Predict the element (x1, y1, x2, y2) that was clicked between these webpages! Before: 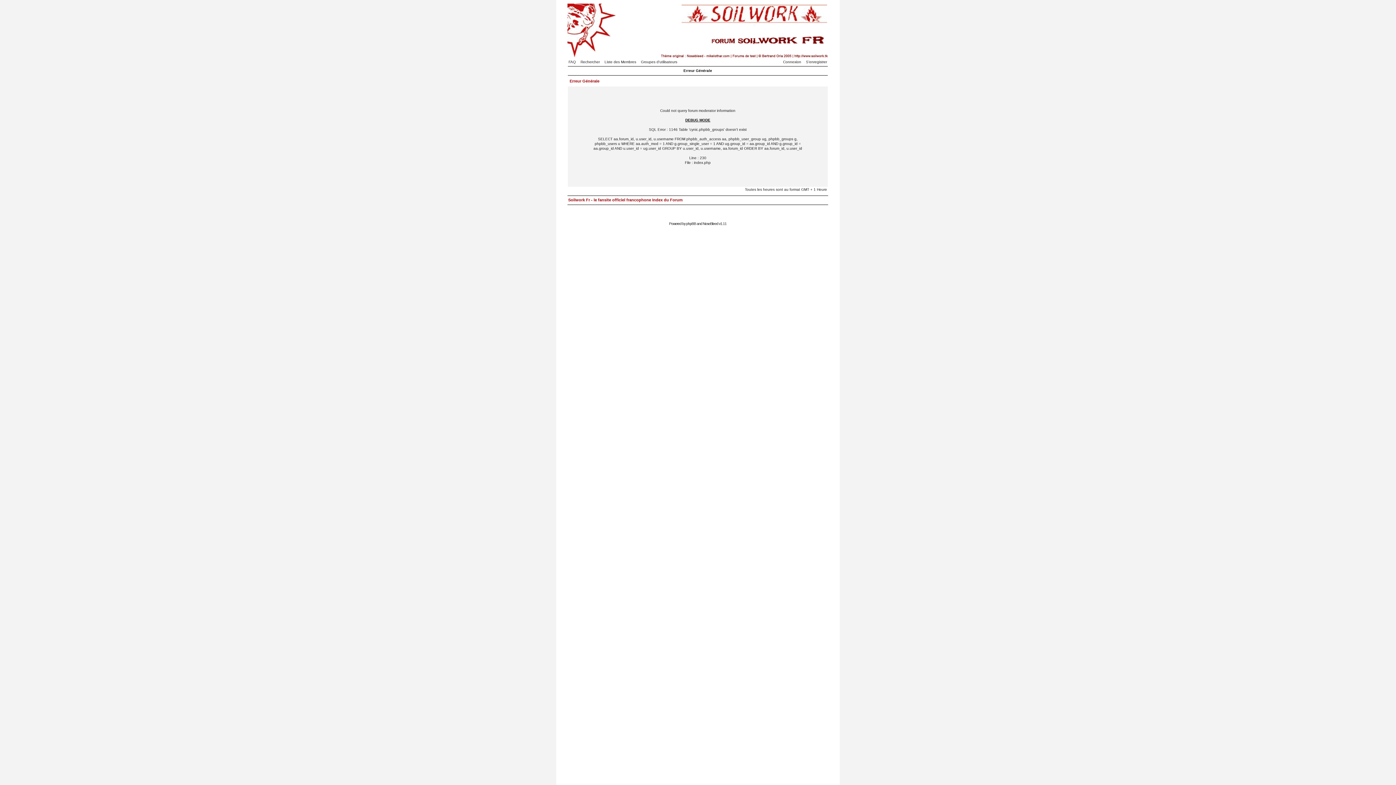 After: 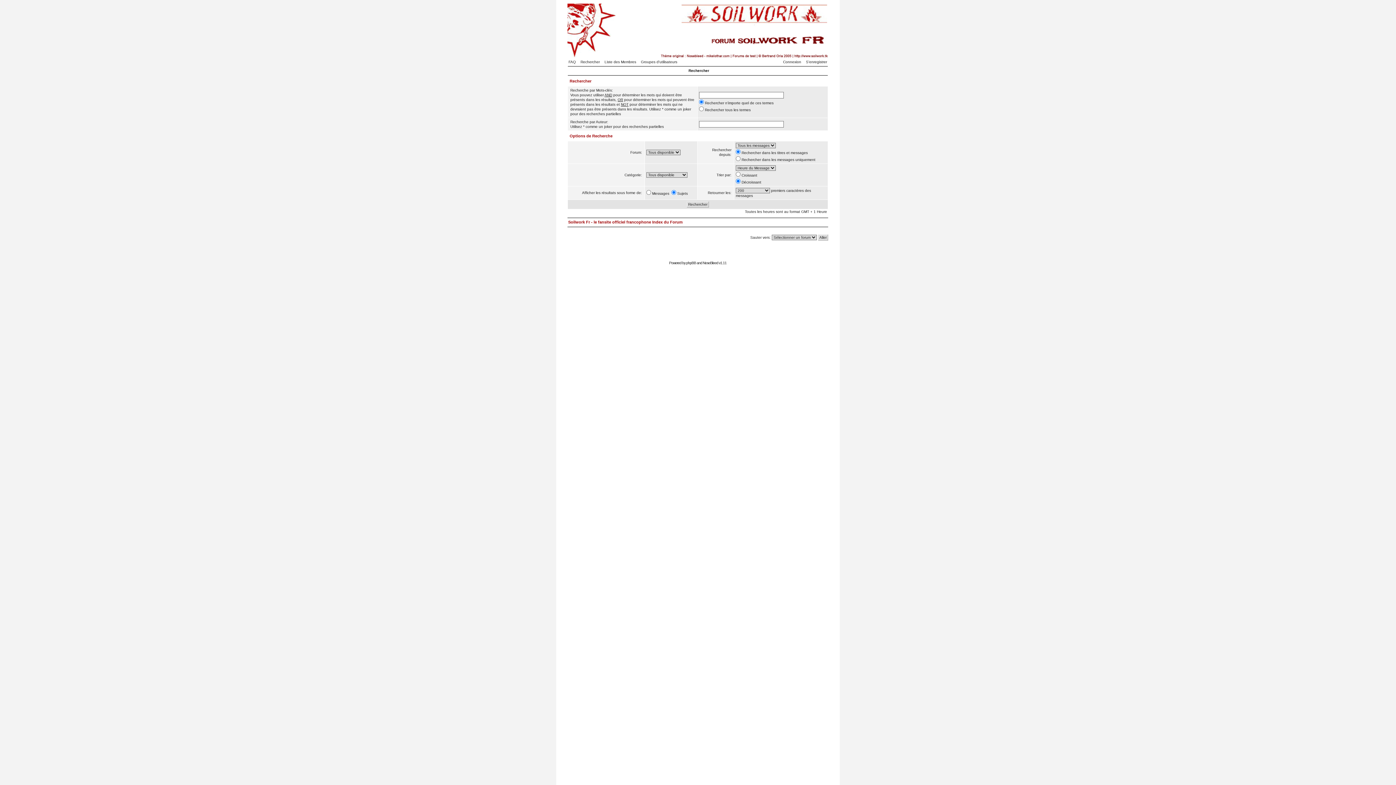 Action: bbox: (580, 60, 603, 64) label: Rechercher